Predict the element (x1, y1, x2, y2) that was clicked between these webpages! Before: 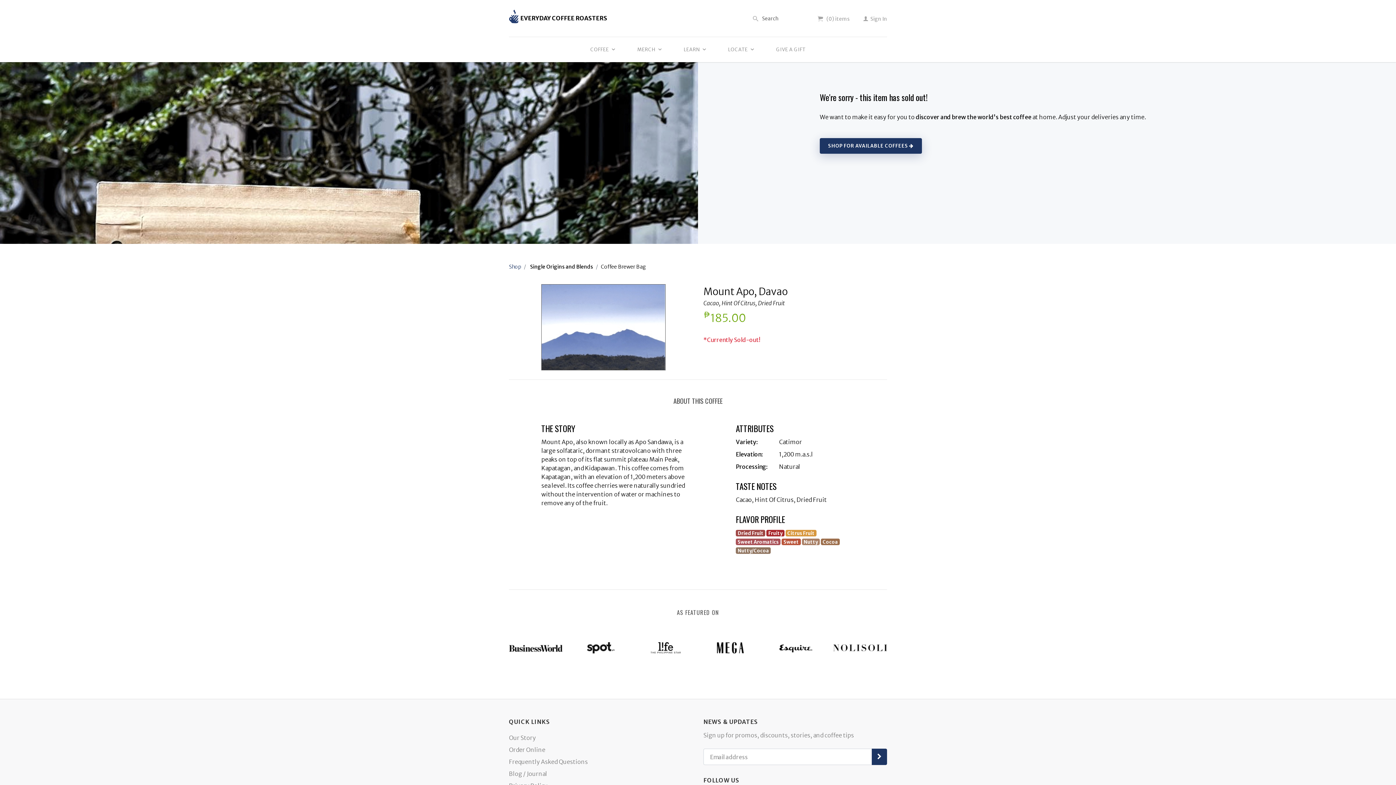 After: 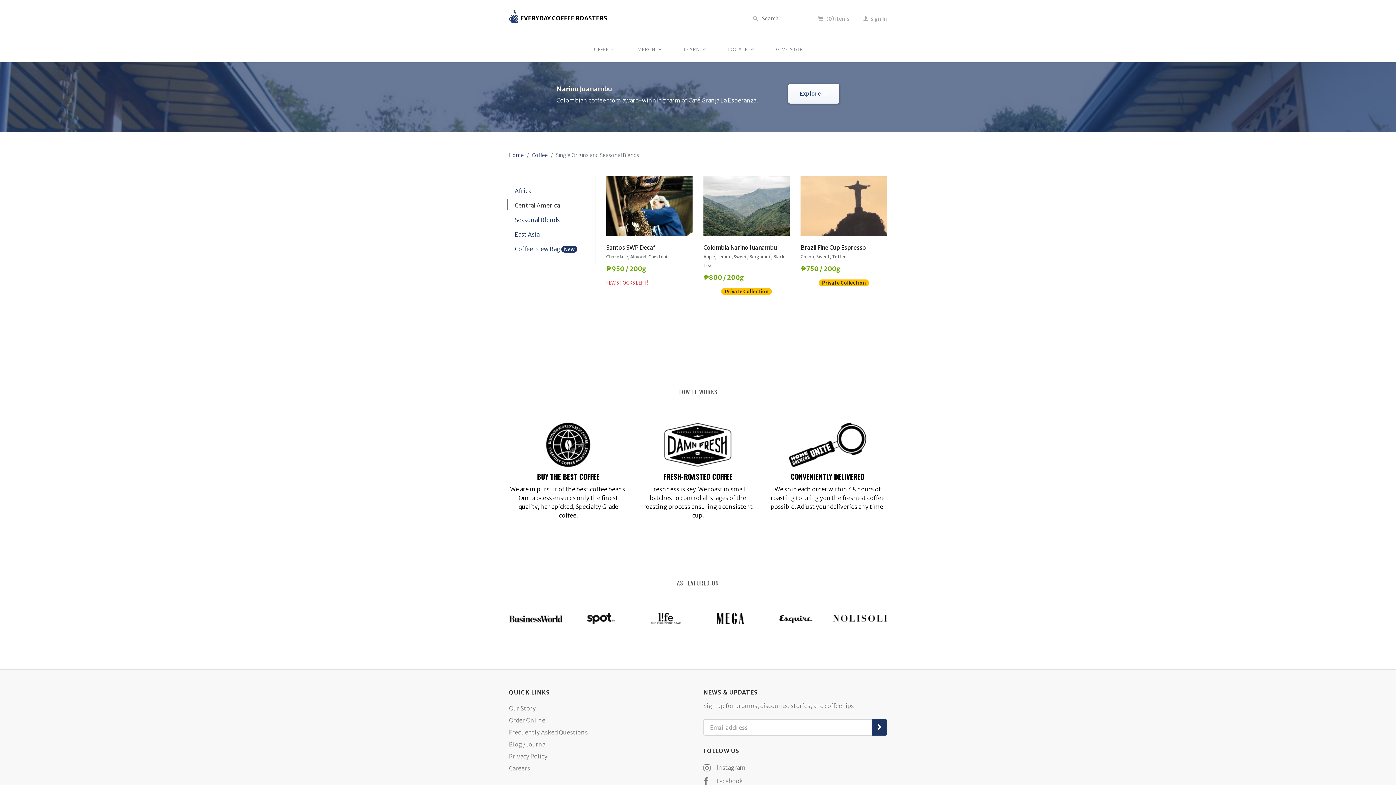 Action: label: SHOP FOR AVAILABLE COFFEES  bbox: (819, 138, 922, 153)